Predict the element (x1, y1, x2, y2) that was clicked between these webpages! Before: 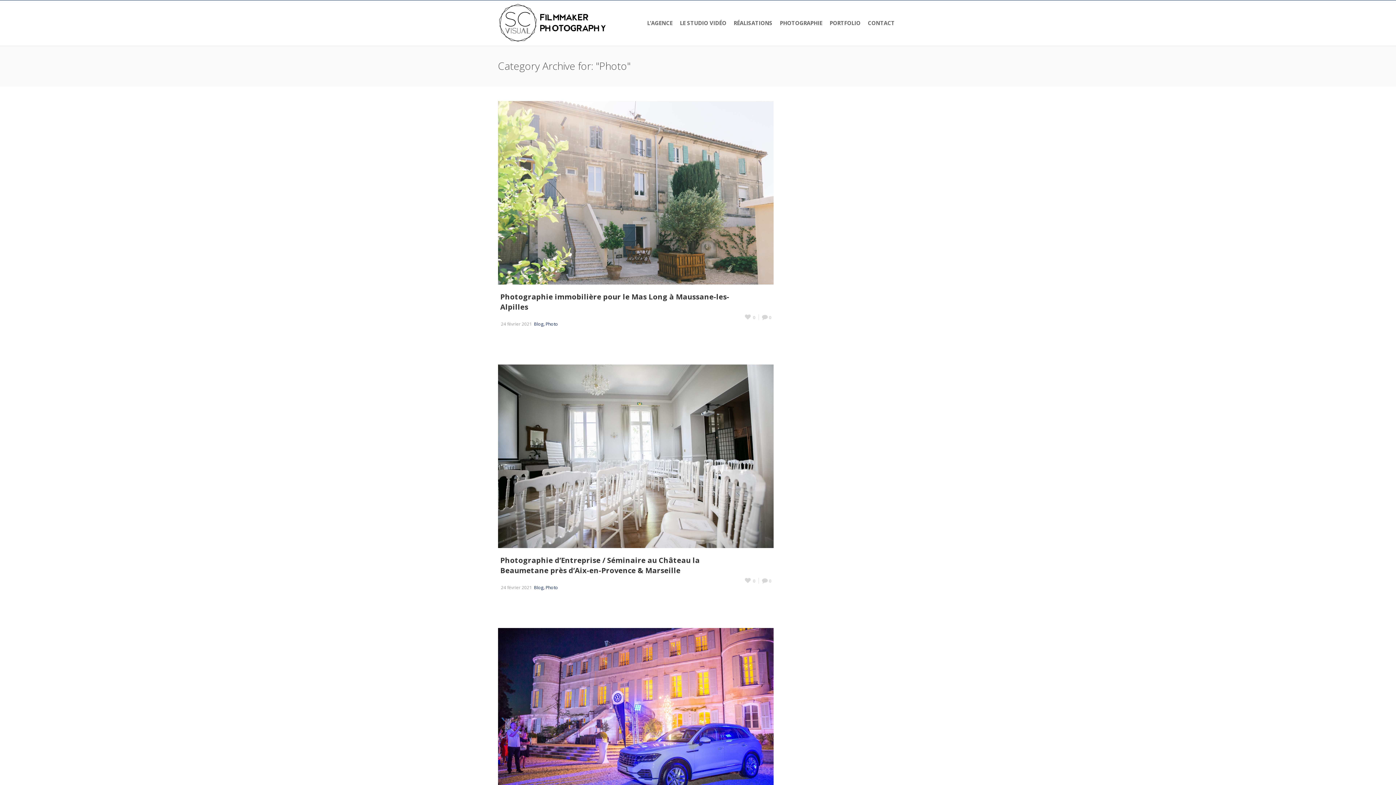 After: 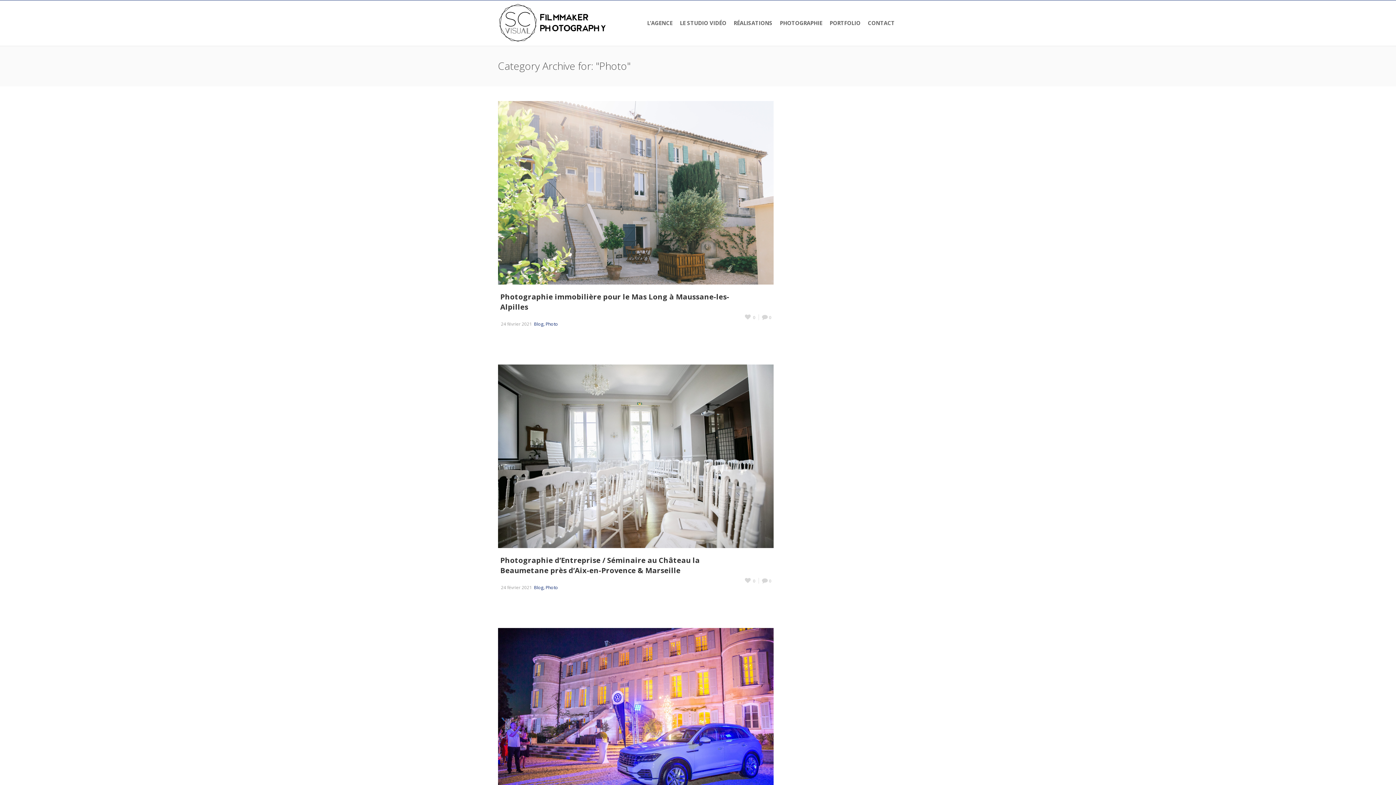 Action: bbox: (545, 584, 558, 591) label: Photo